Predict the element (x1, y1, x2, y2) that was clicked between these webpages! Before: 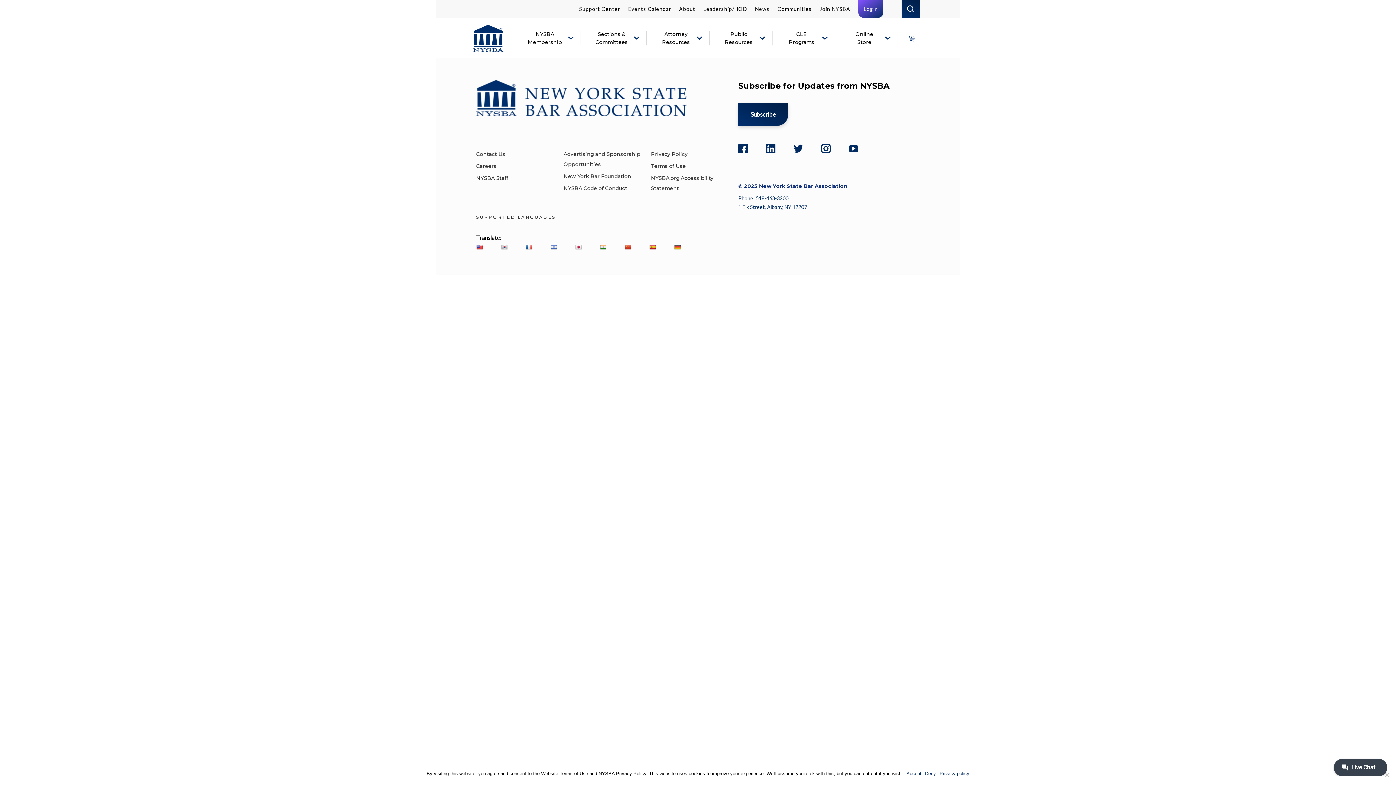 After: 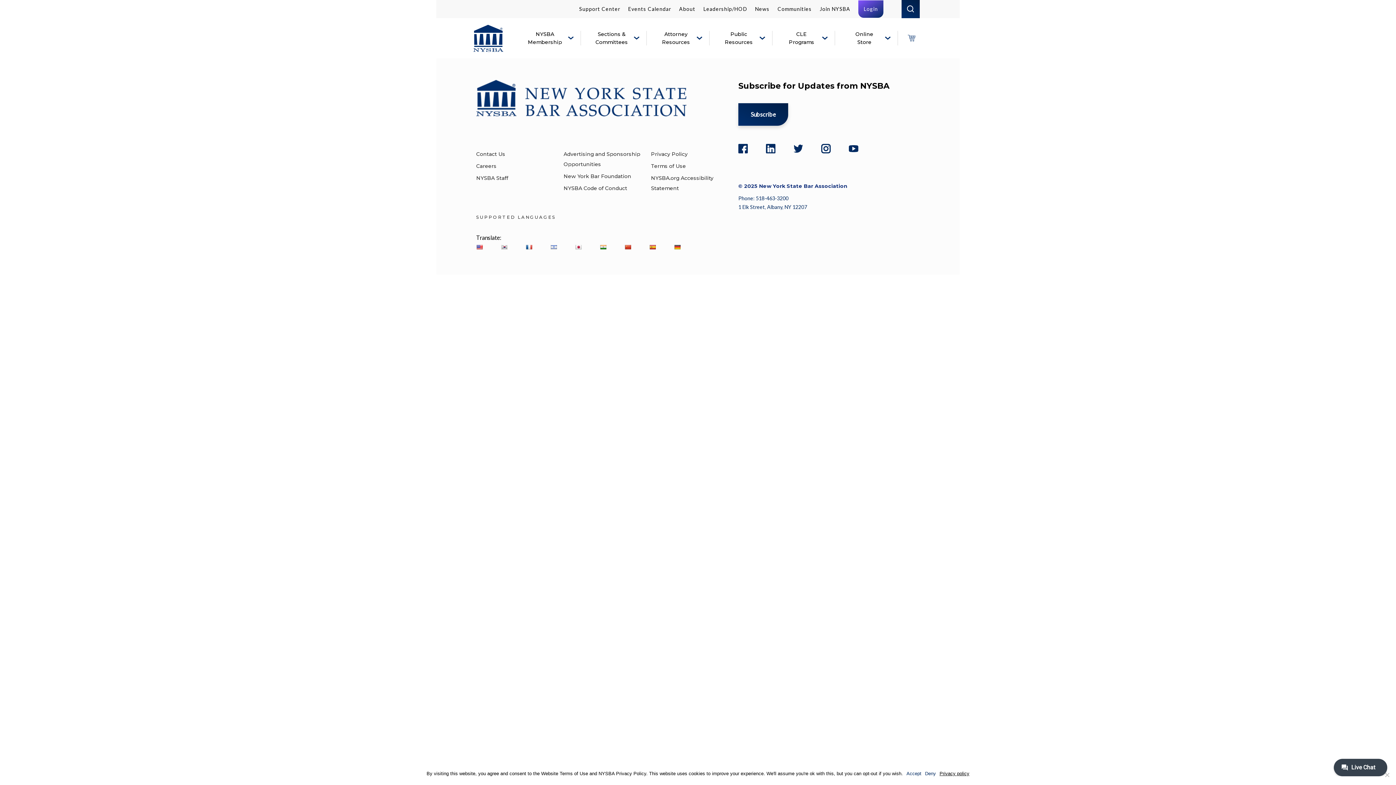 Action: label: Privacy policy bbox: (939, 770, 969, 777)